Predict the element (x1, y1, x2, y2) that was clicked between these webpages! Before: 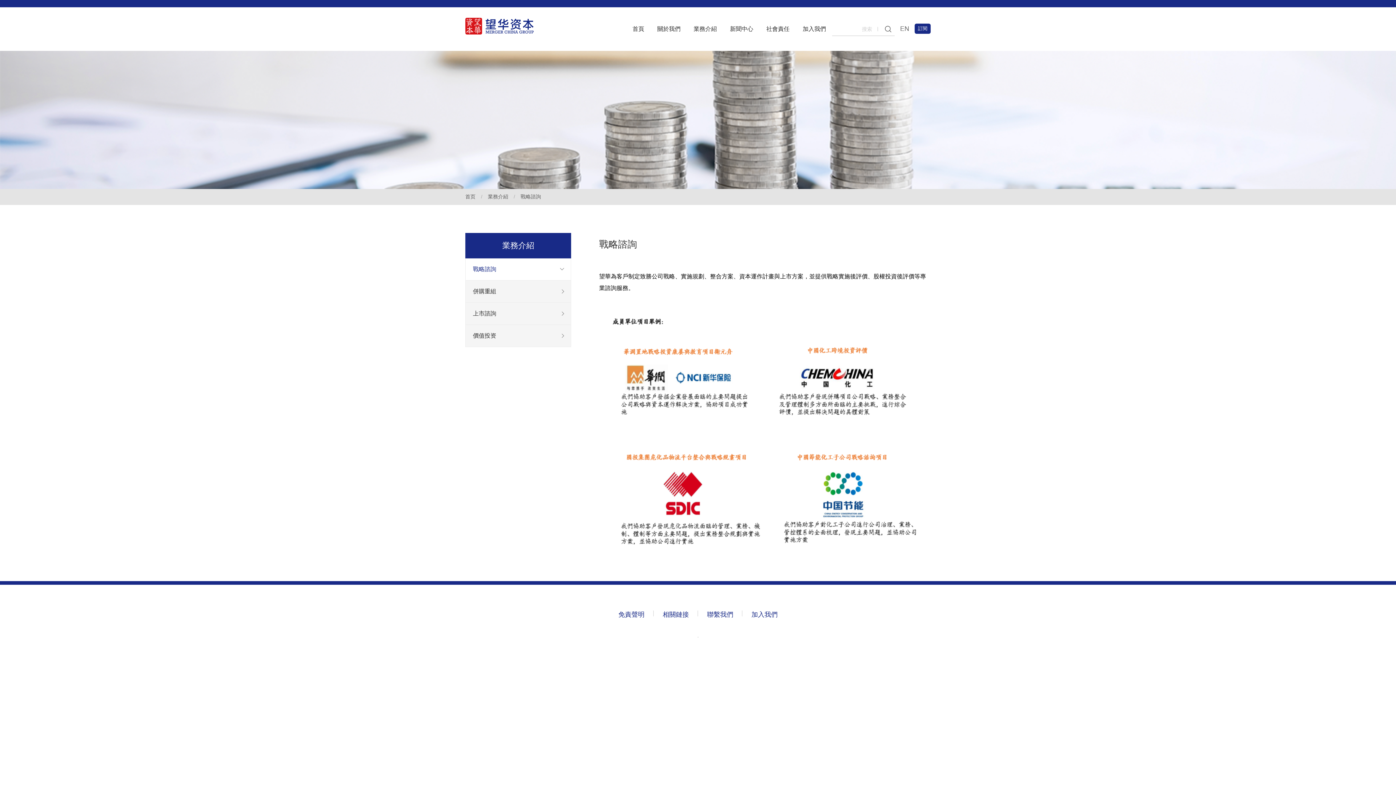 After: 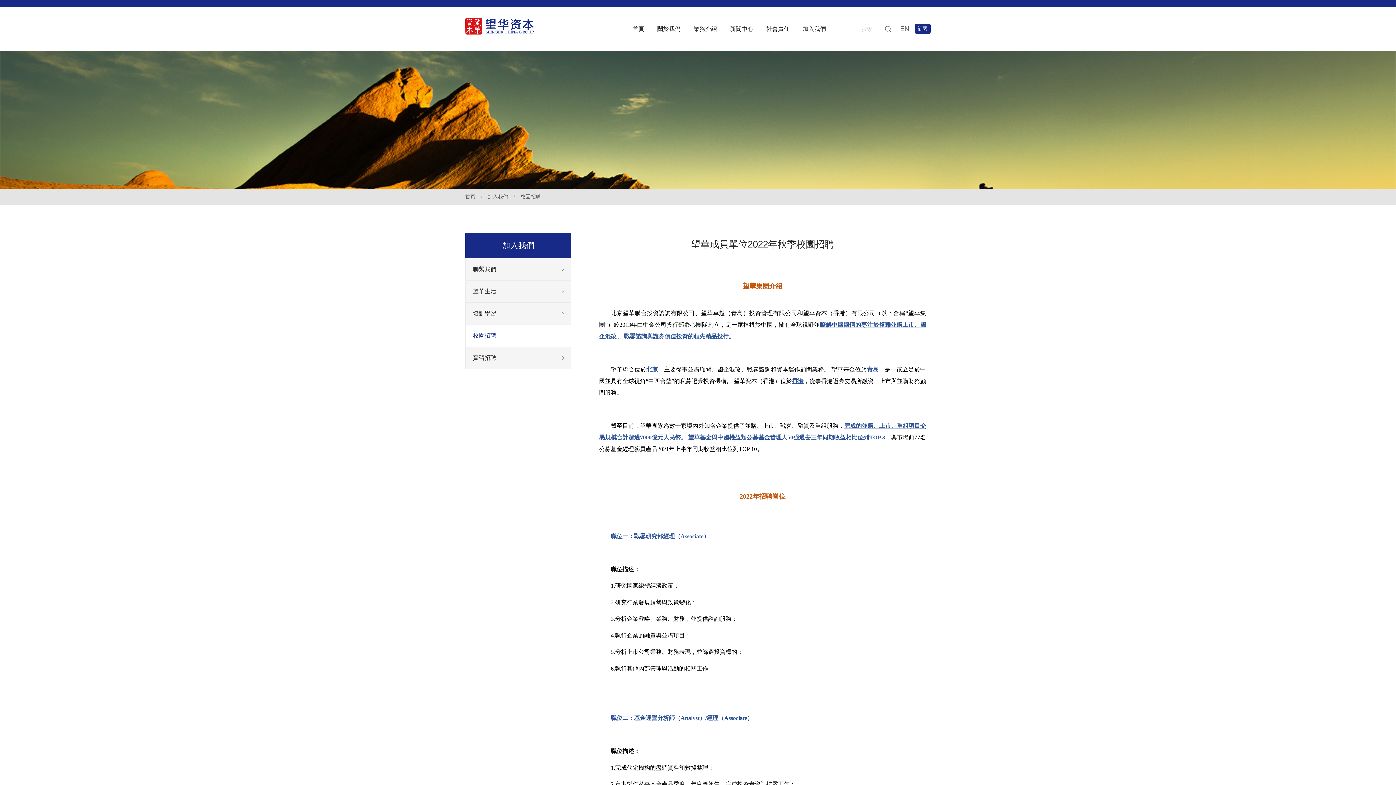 Action: label: 加入我們 bbox: (751, 611, 777, 618)